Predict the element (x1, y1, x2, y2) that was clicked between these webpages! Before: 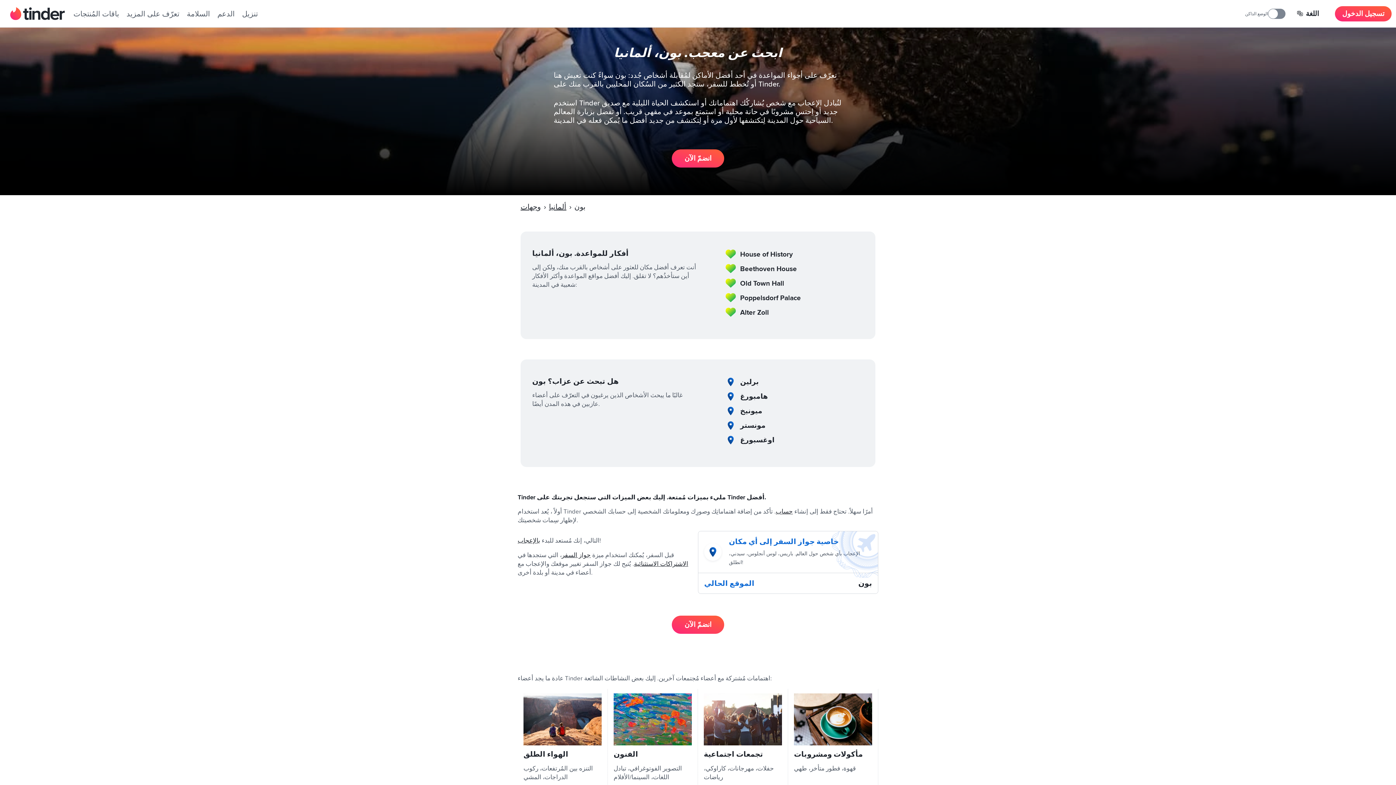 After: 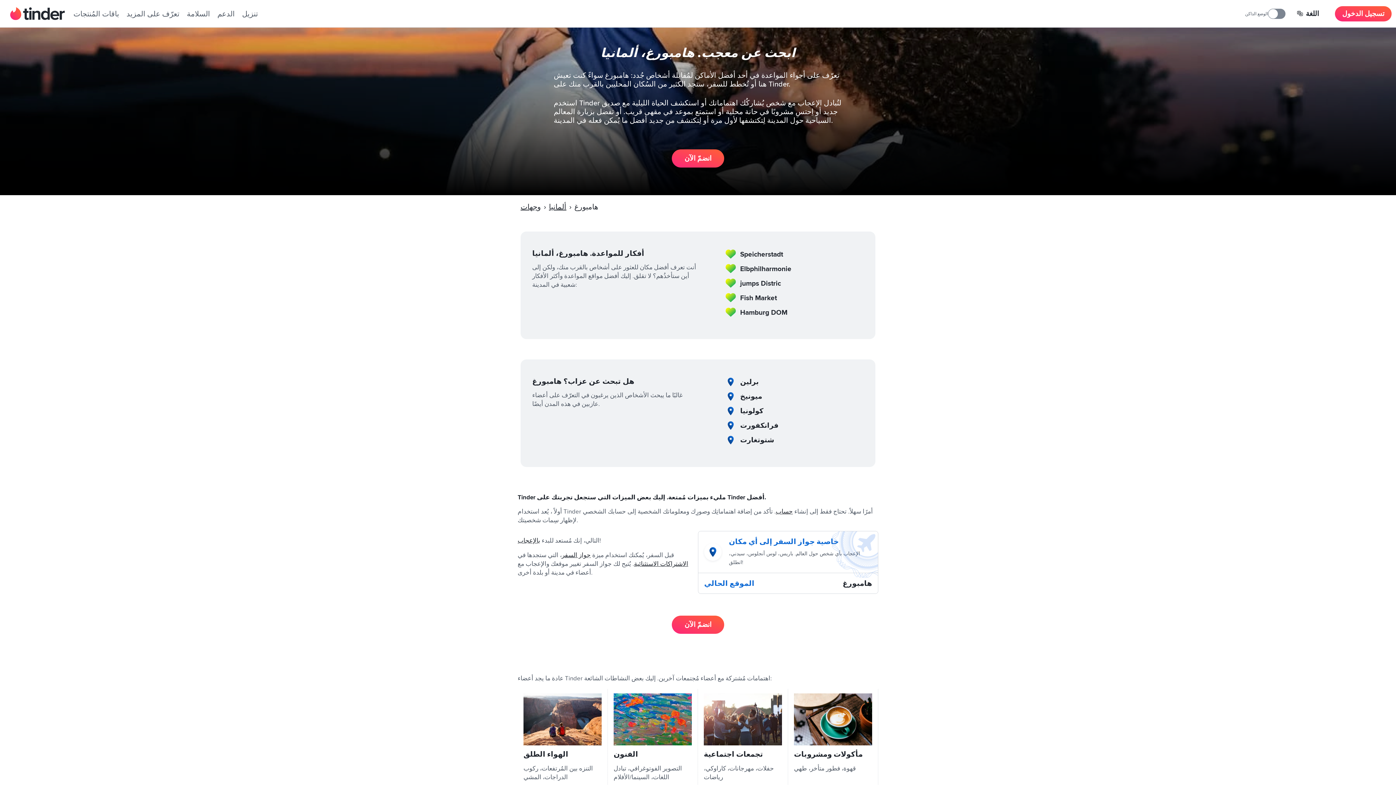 Action: bbox: (740, 391, 768, 401) label: هامبورغ